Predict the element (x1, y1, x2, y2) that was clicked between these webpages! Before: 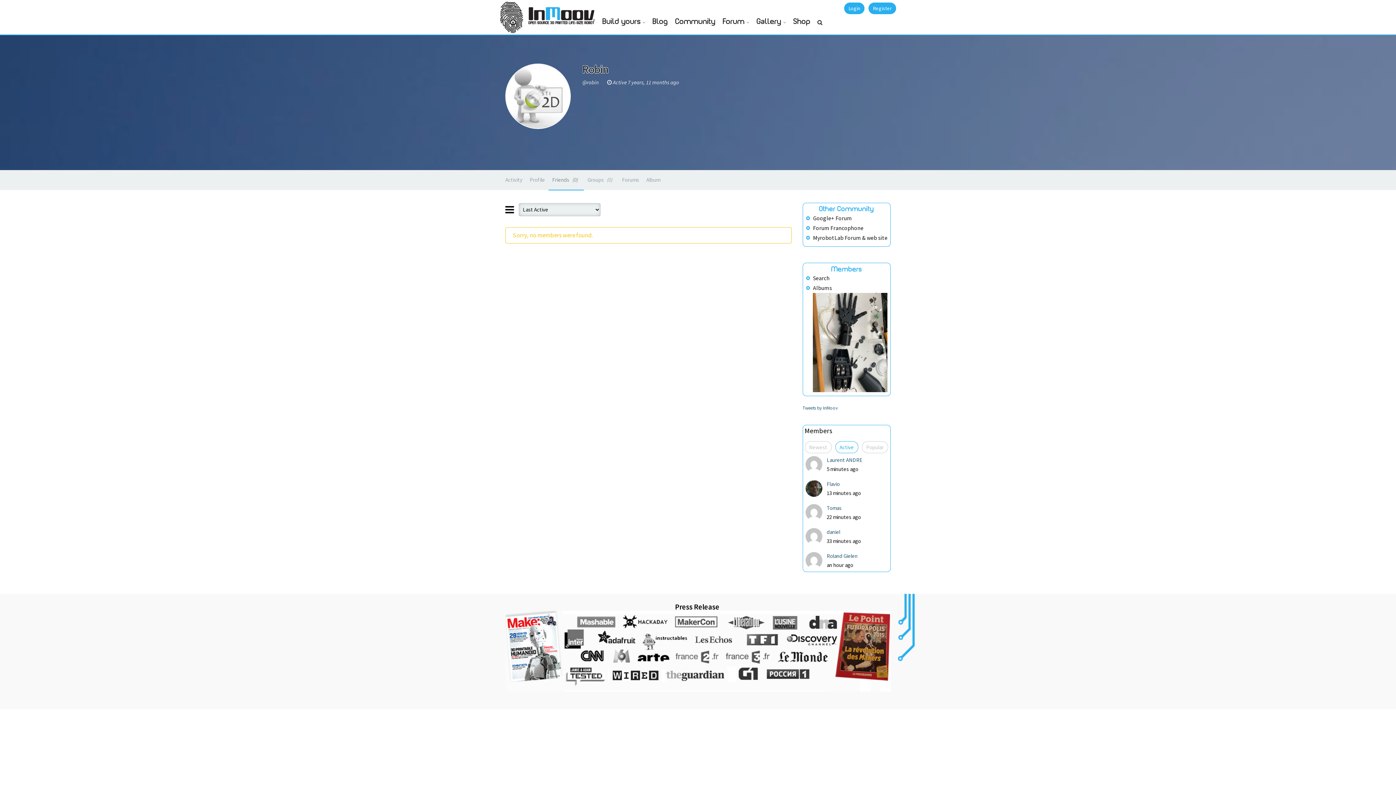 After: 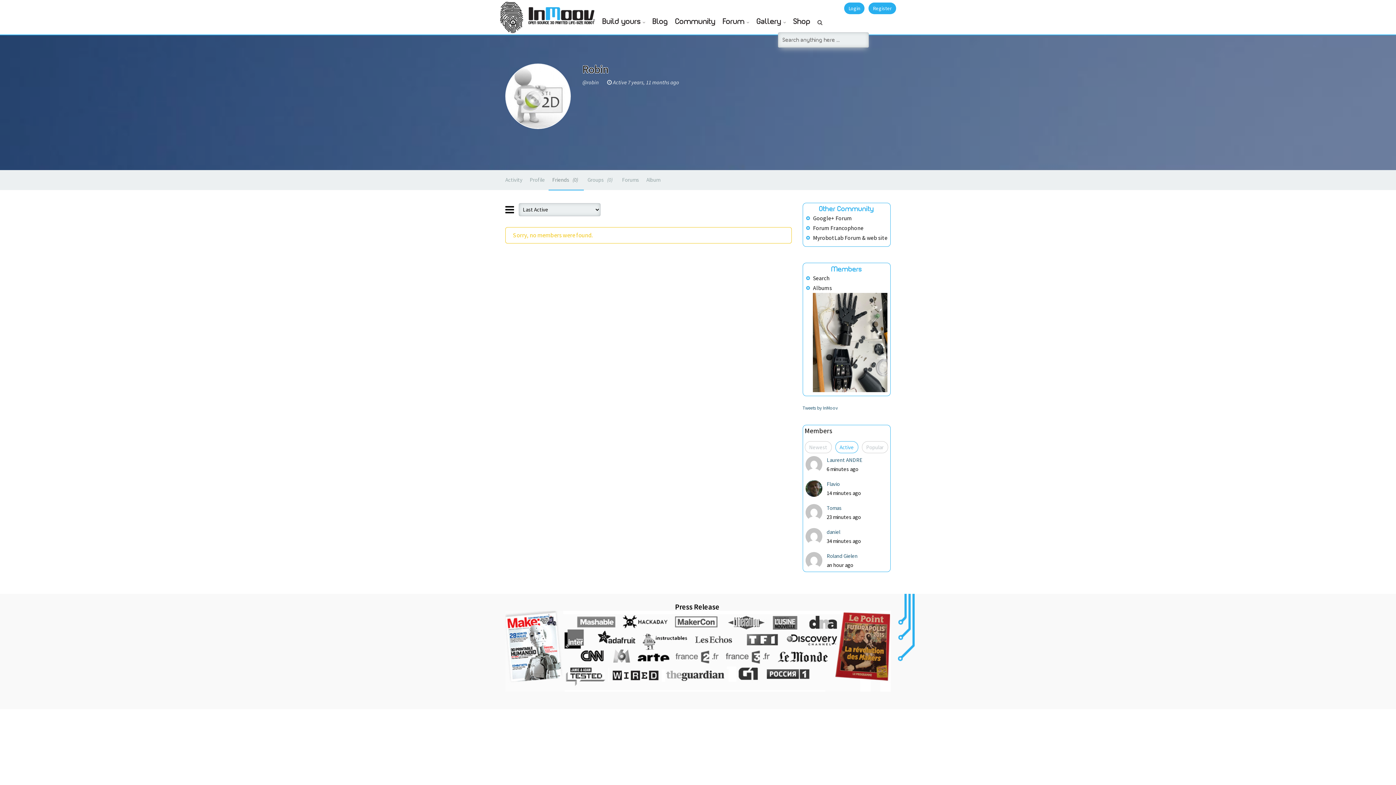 Action: bbox: (814, 19, 826, 31)